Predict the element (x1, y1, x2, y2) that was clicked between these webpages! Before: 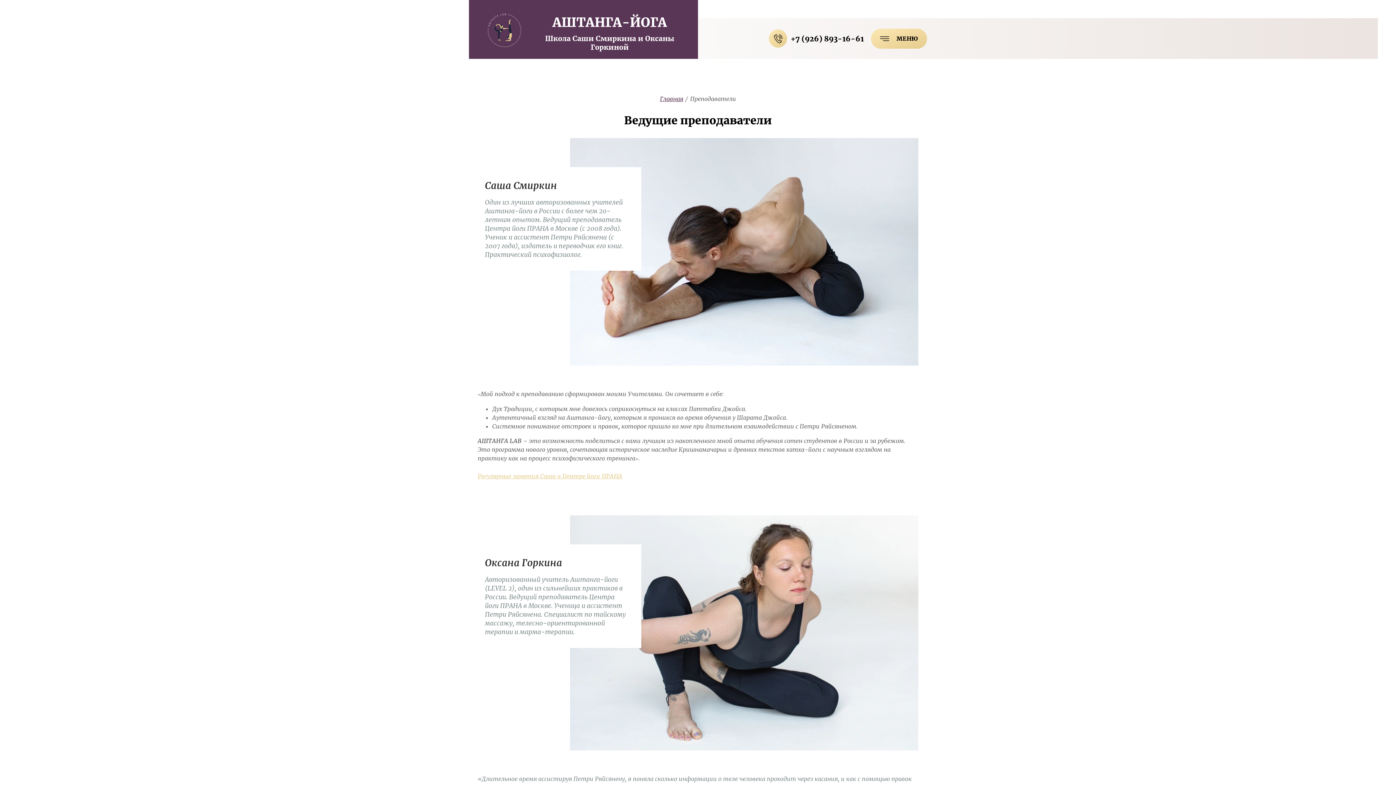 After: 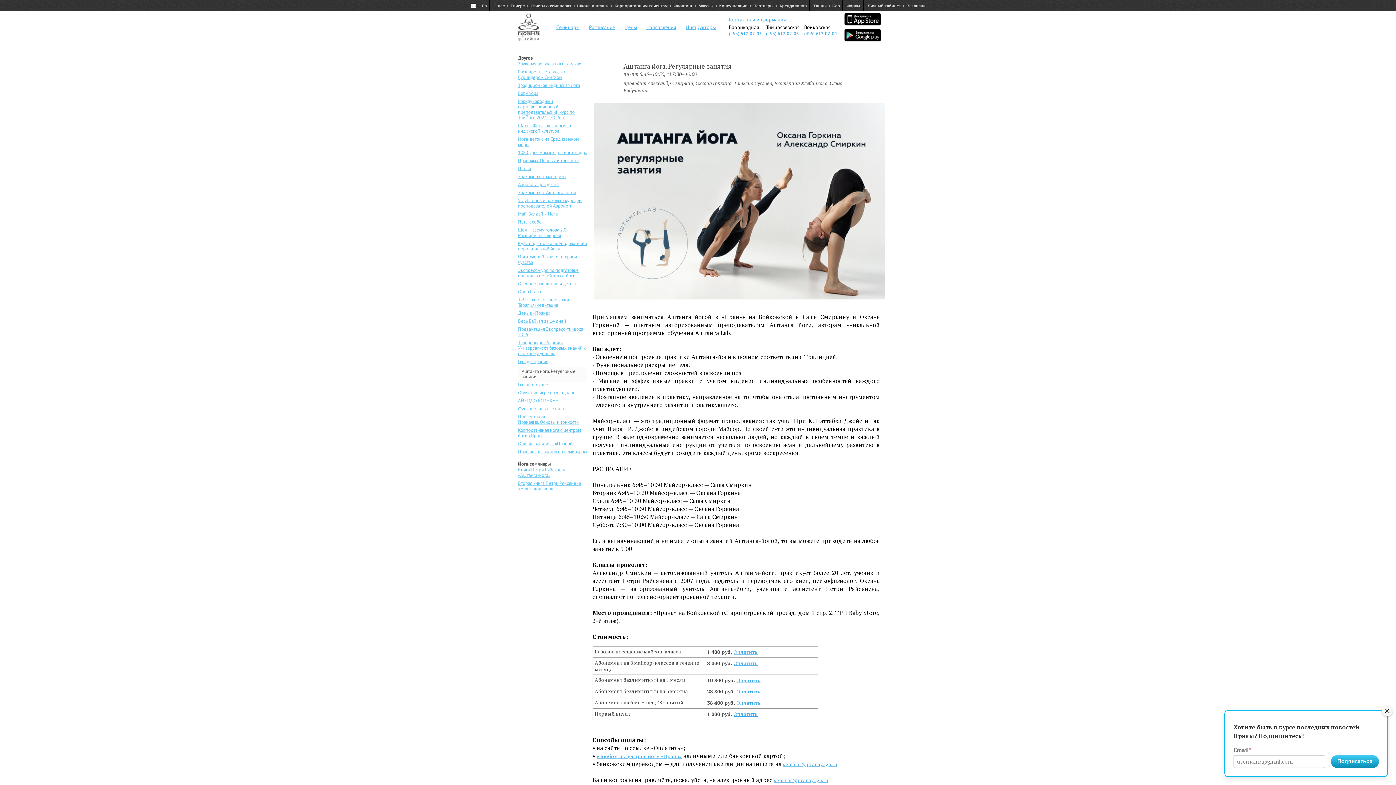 Action: bbox: (477, 472, 622, 480) label: Регулярные занятия Саши в Центре йоги ПРАНА